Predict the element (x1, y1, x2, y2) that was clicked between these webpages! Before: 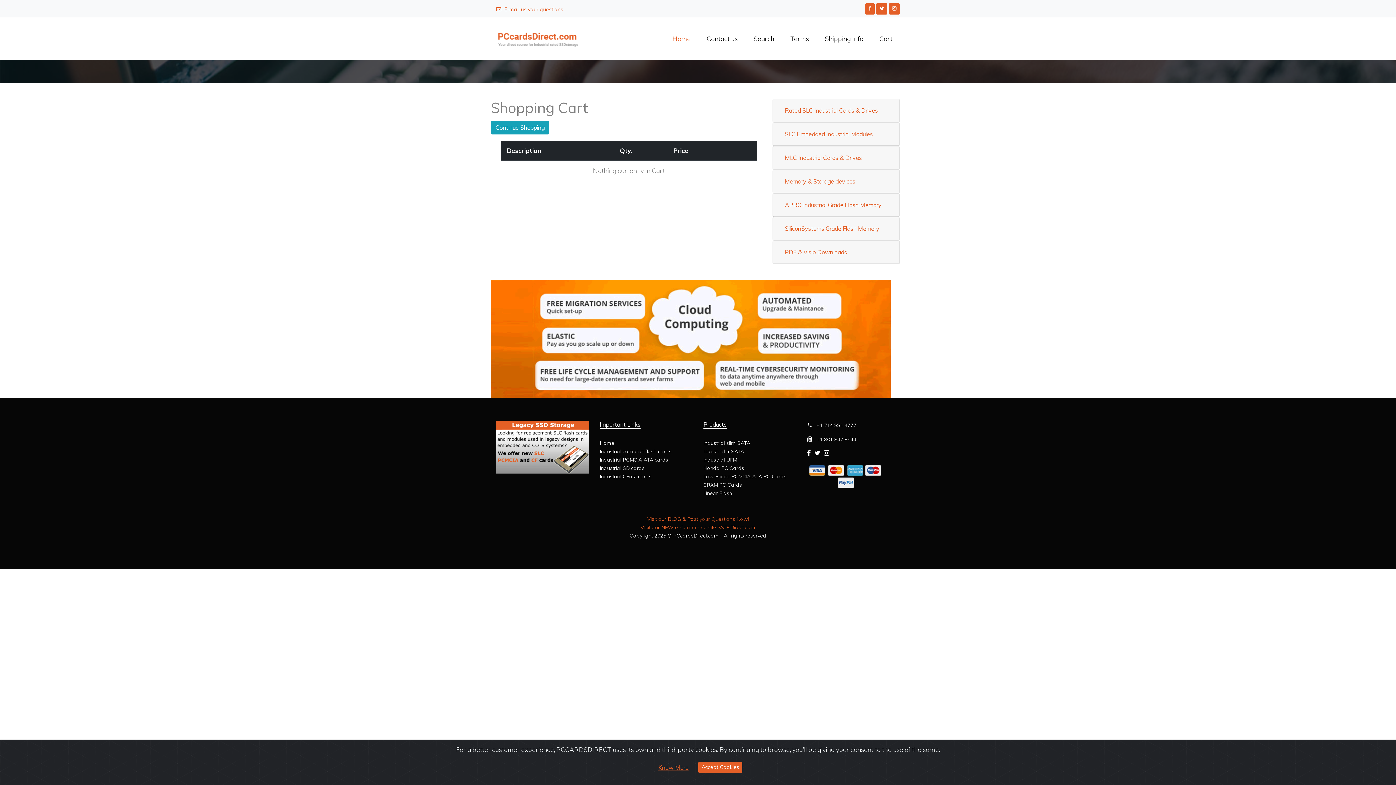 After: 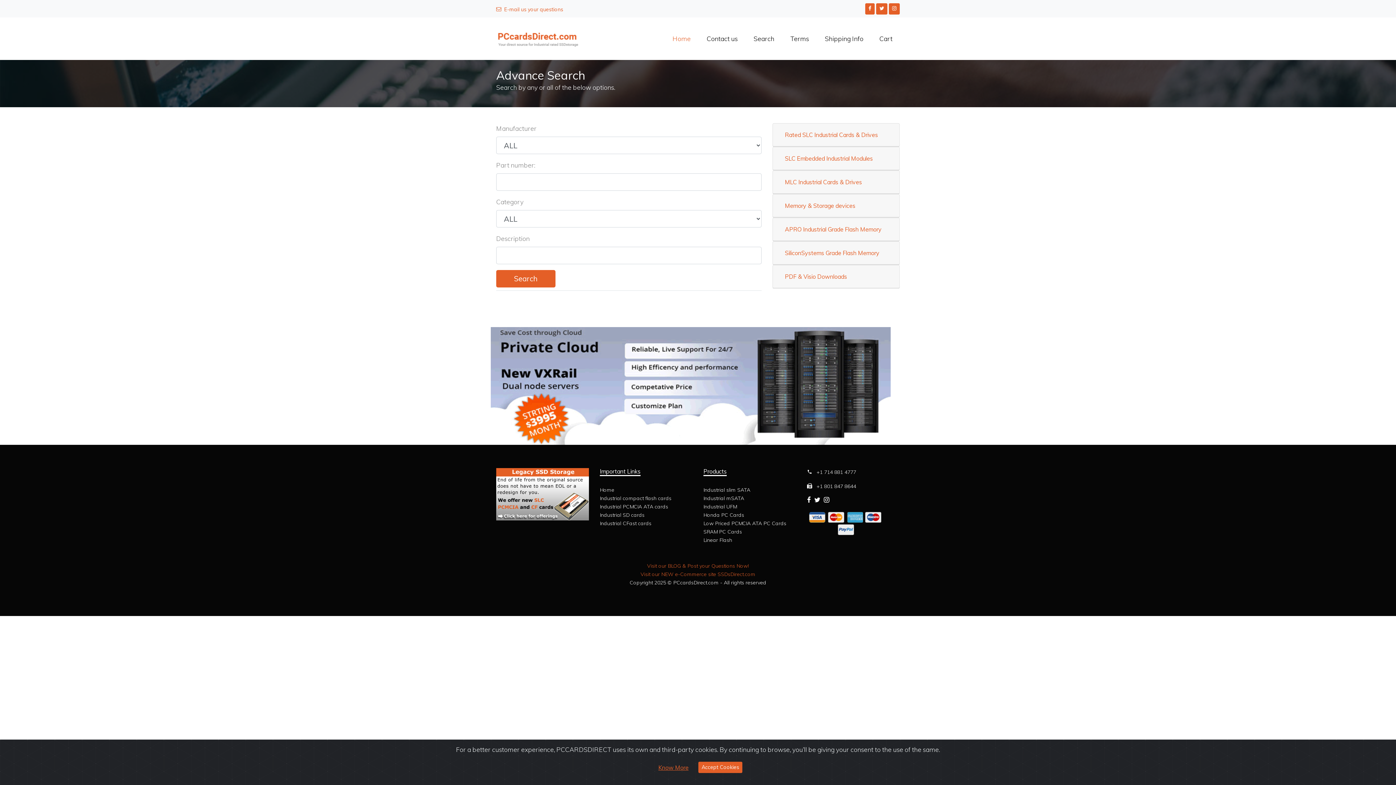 Action: bbox: (746, 26, 781, 51) label: Search